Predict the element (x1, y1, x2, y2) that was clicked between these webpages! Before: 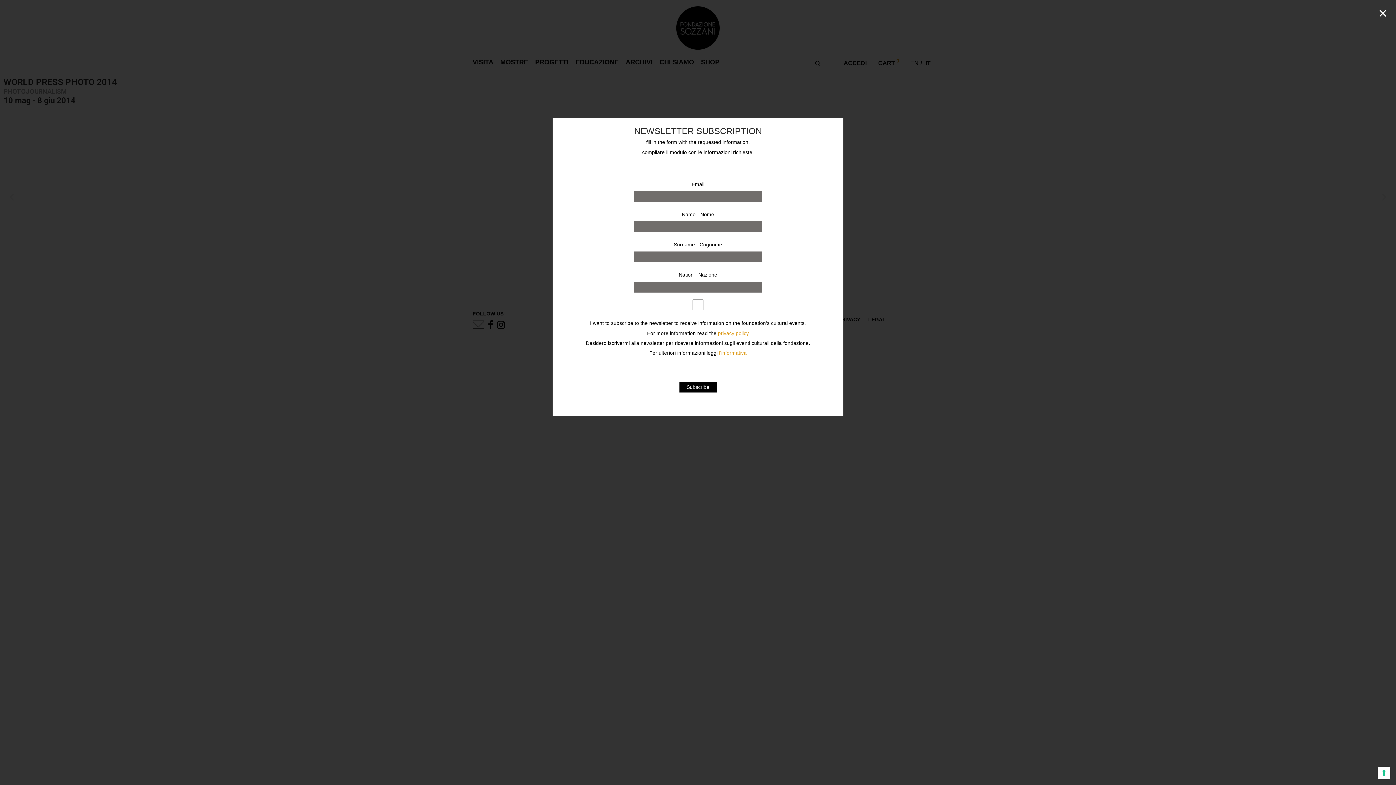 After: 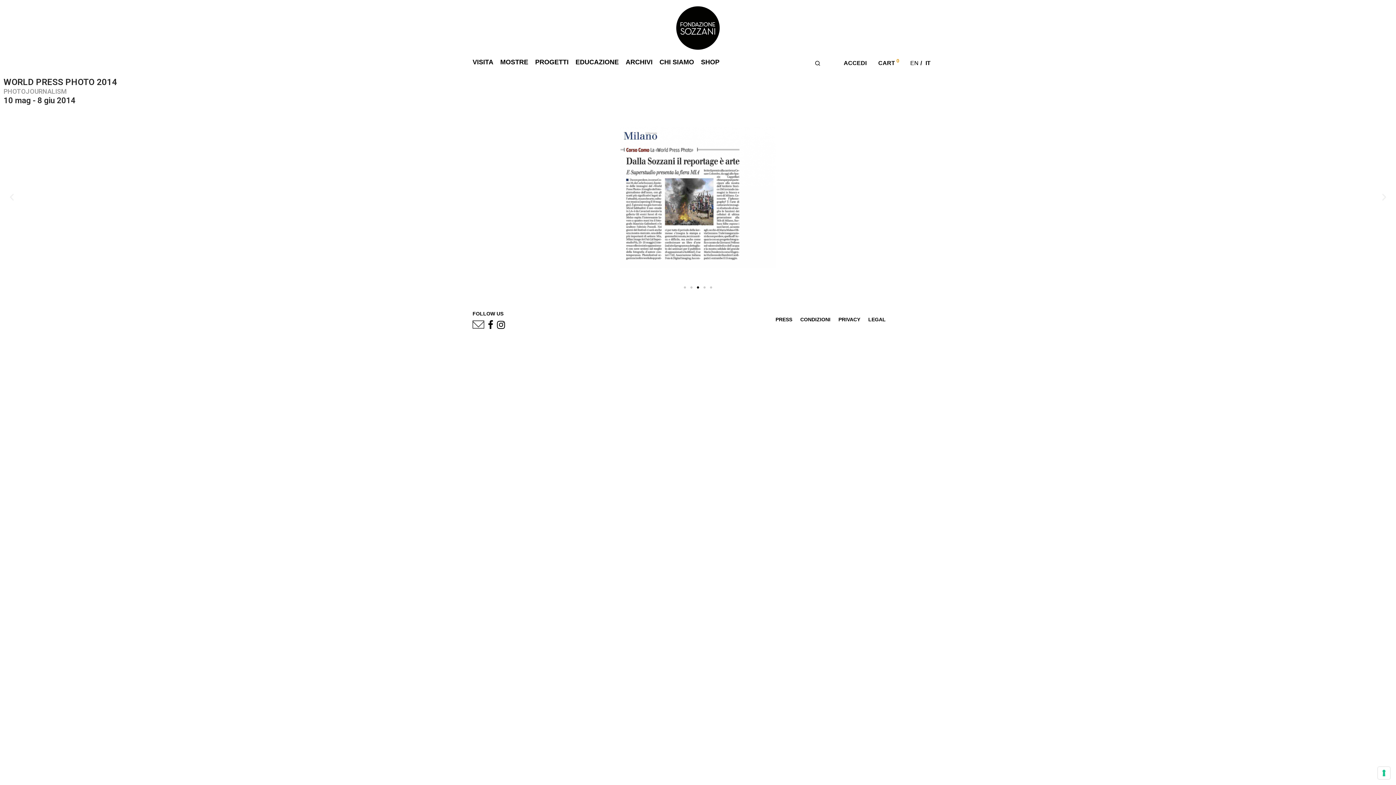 Action: bbox: (1377, 7, 1389, 21)